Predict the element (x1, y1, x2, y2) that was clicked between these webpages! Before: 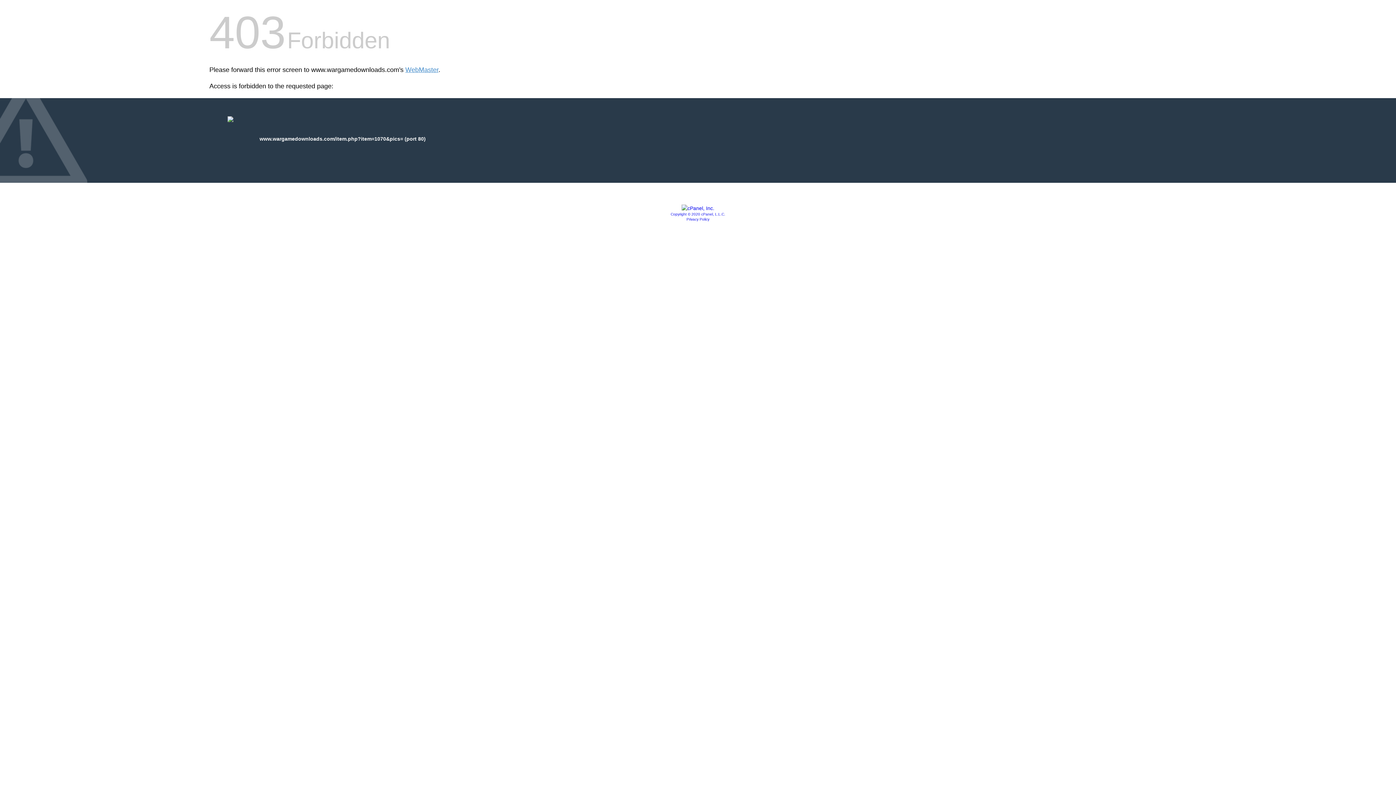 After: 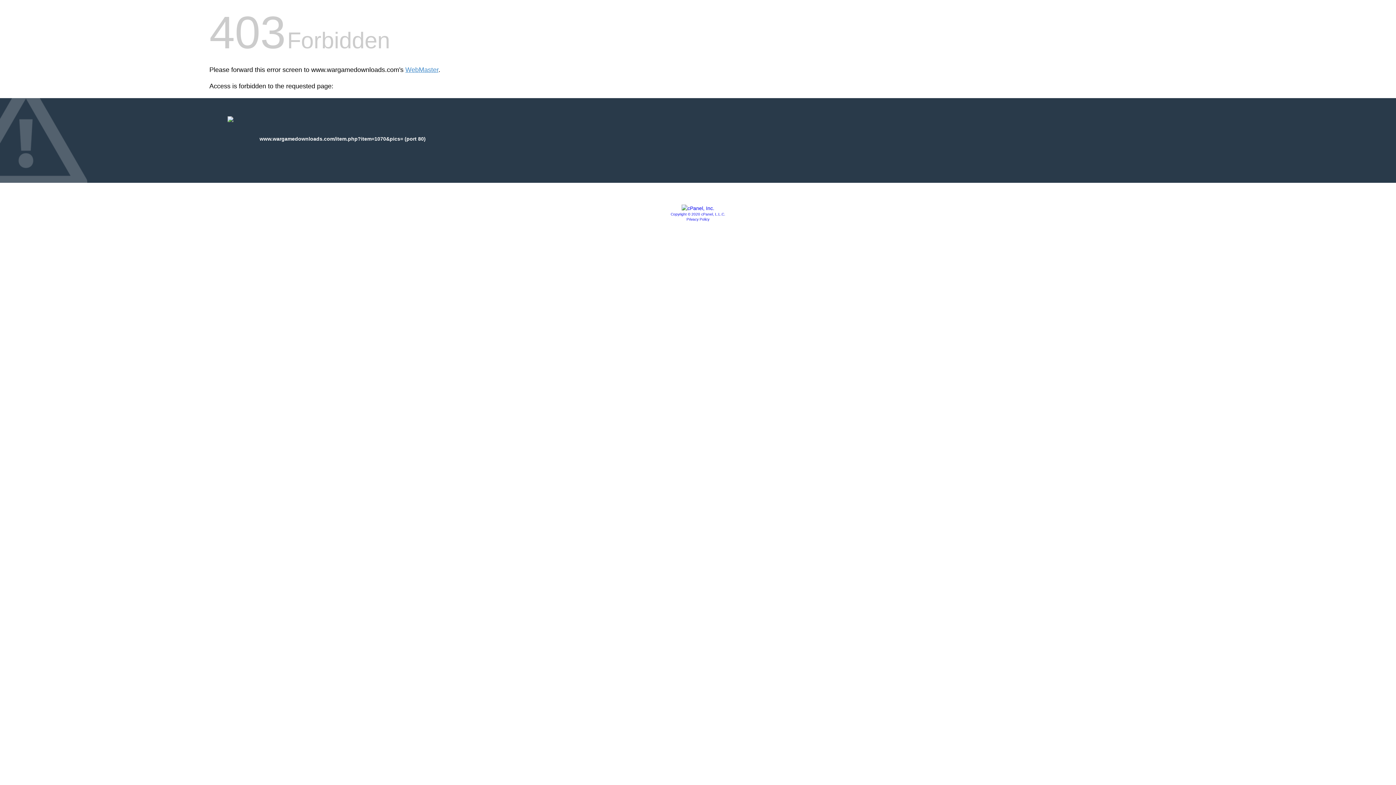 Action: label: Copyright © 2020 cPanel, L.L.C. bbox: (670, 212, 725, 216)